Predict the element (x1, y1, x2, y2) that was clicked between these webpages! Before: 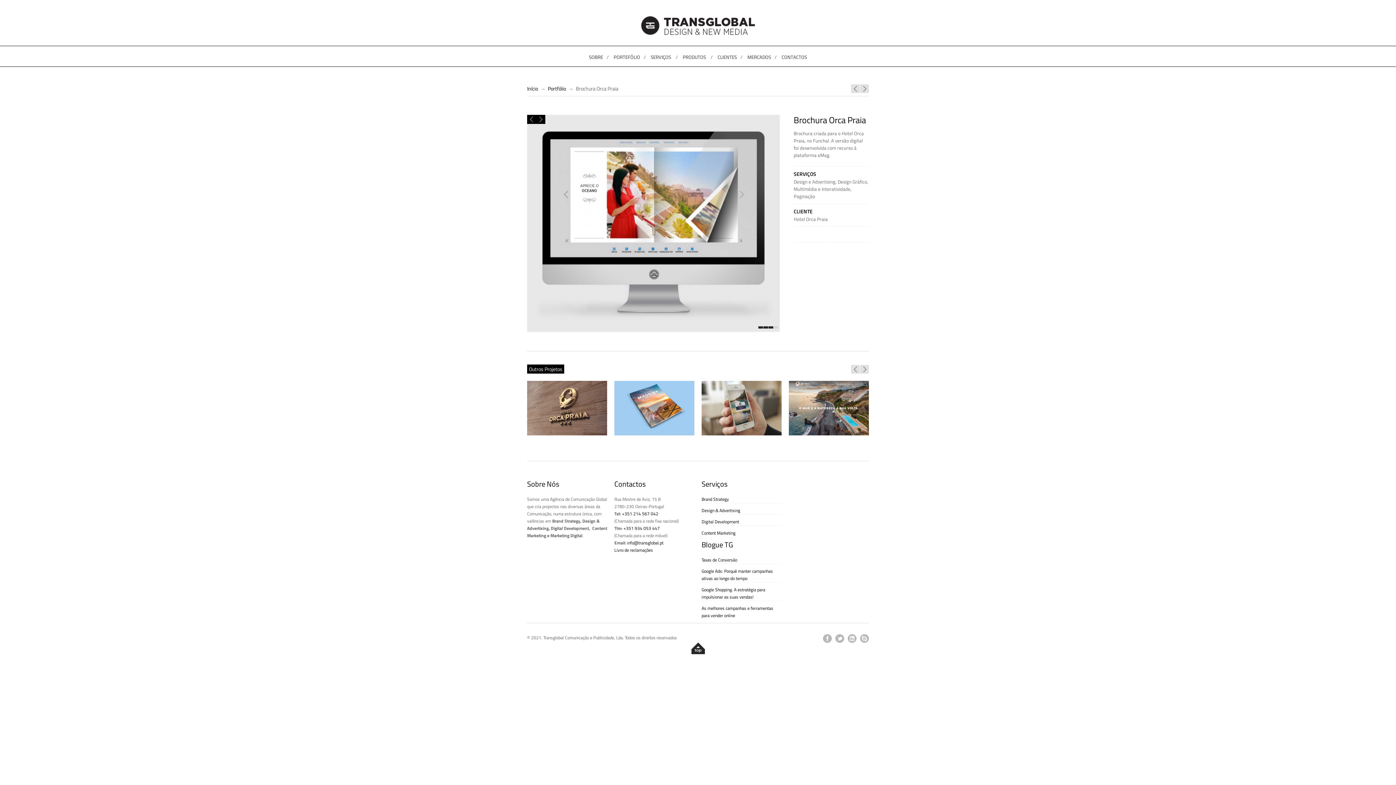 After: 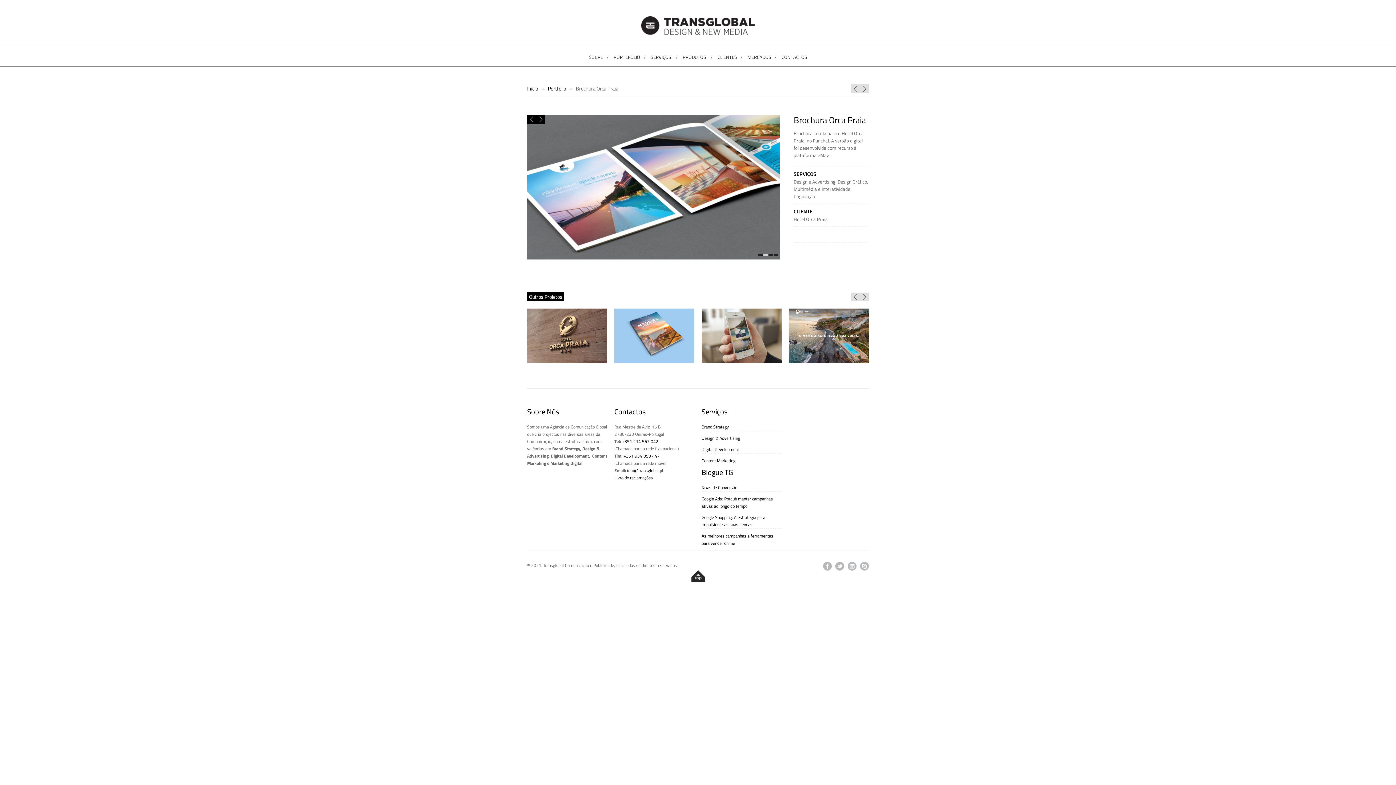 Action: bbox: (536, 114, 545, 124)